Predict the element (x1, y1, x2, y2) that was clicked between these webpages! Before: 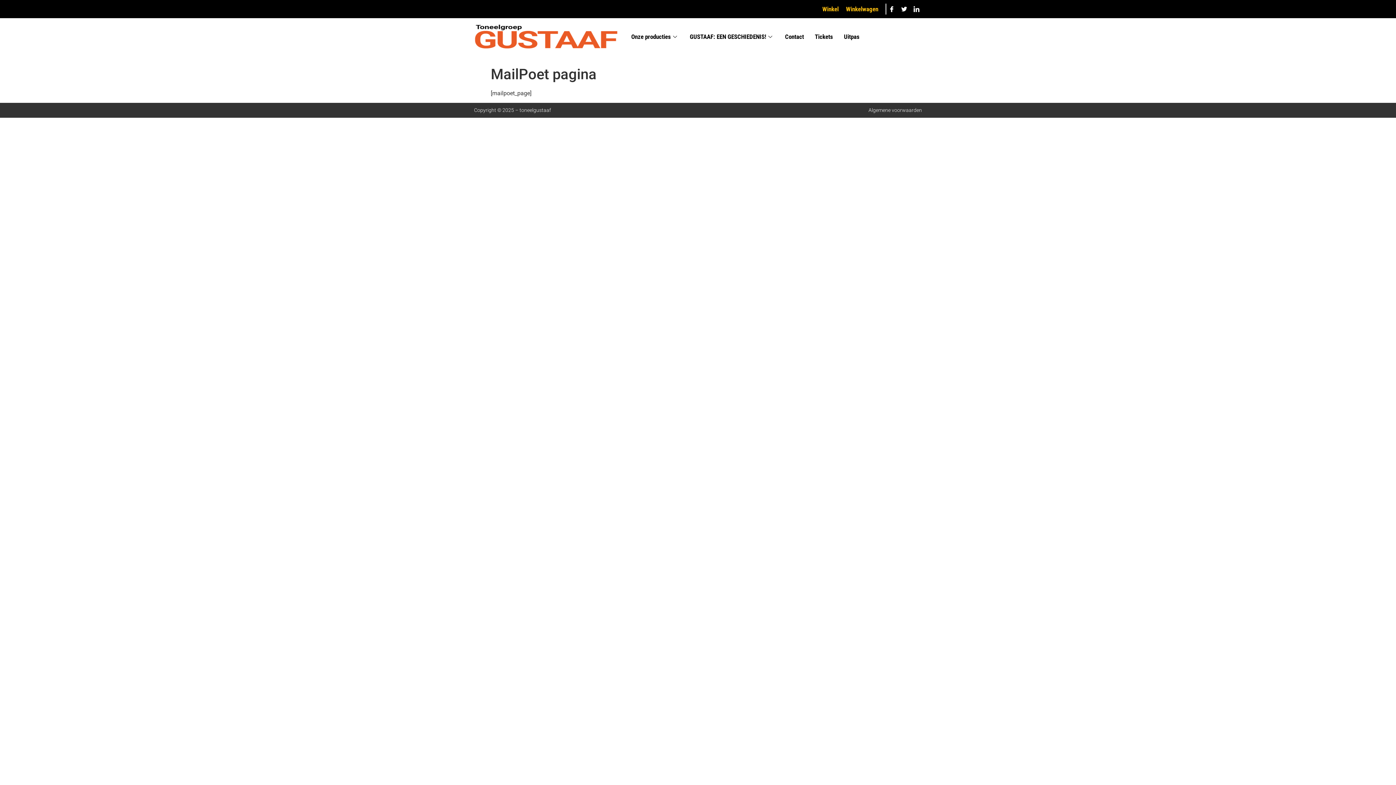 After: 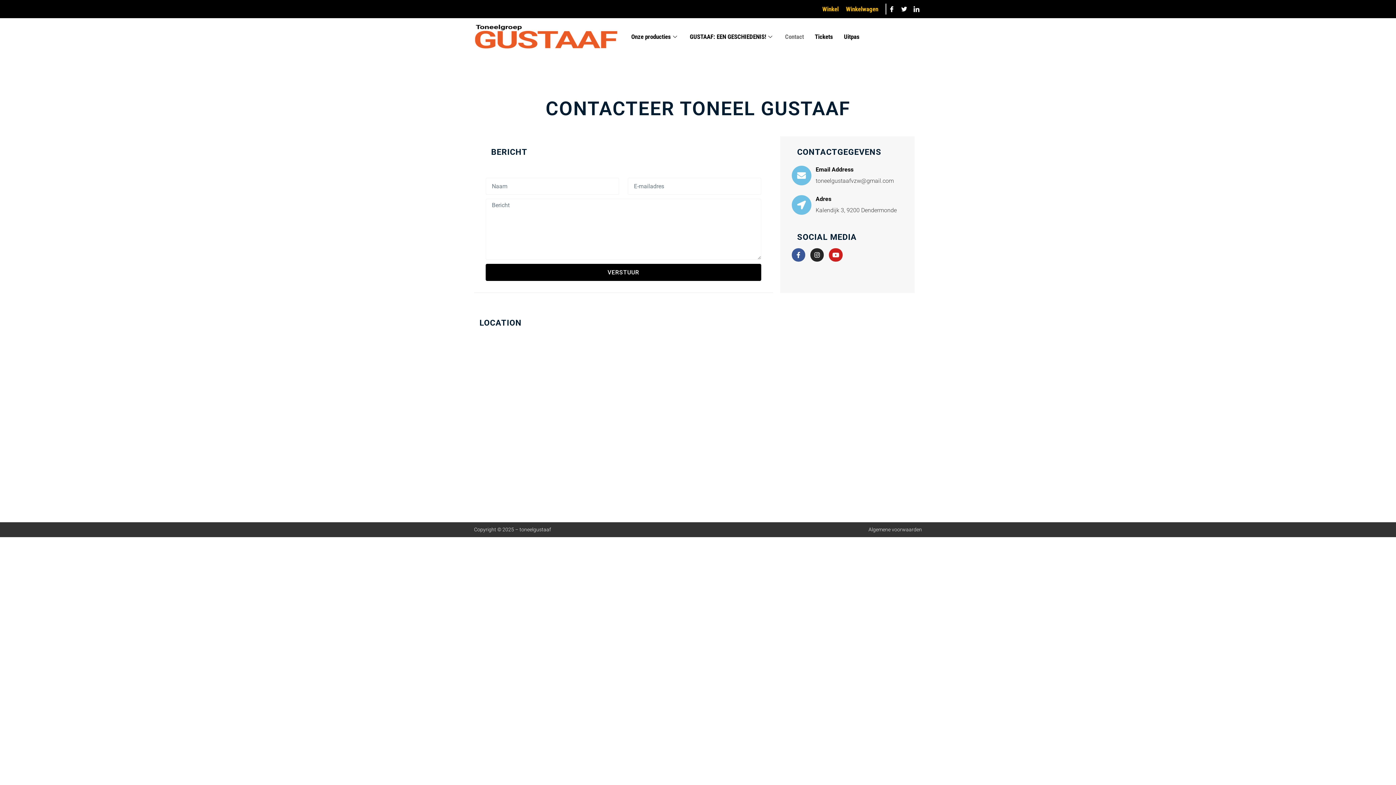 Action: bbox: (779, 27, 809, 46) label: Contact